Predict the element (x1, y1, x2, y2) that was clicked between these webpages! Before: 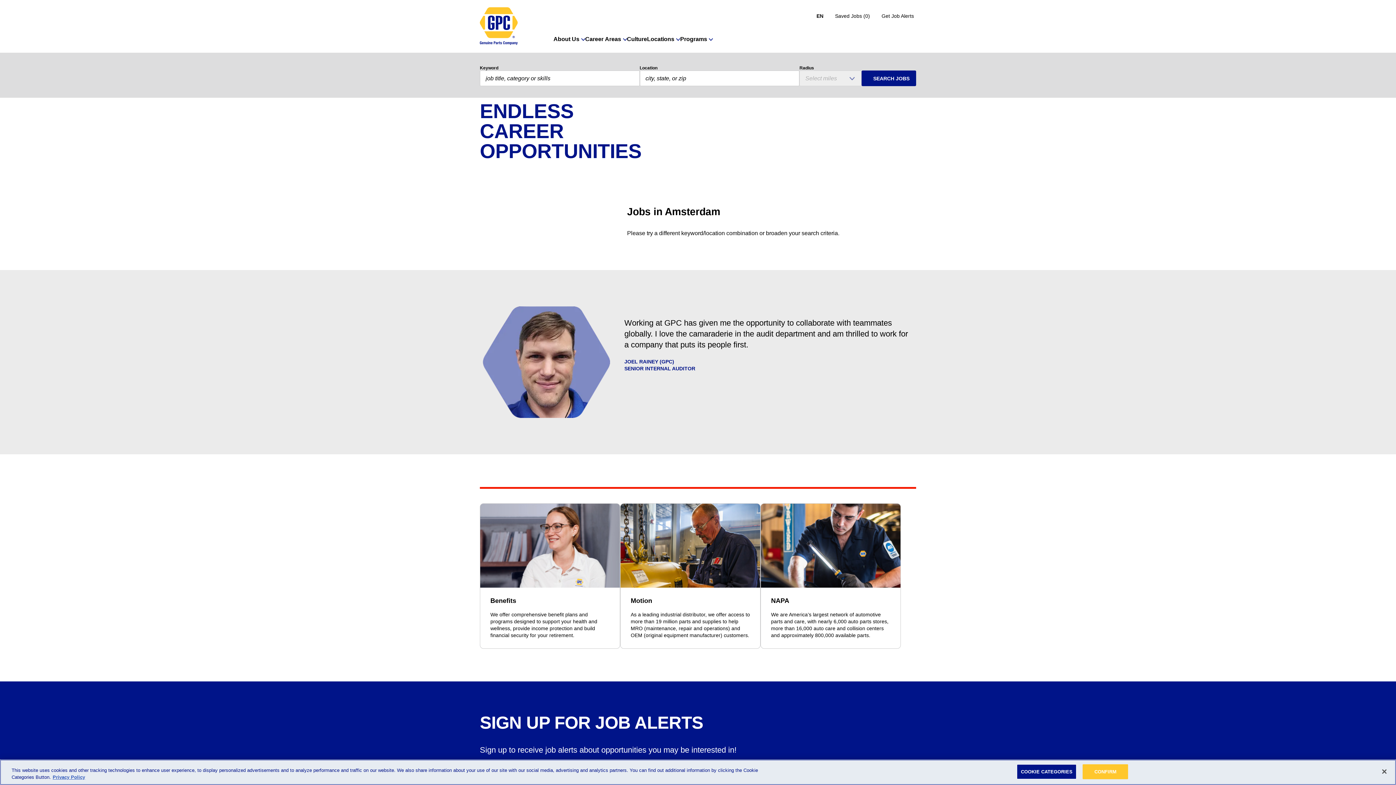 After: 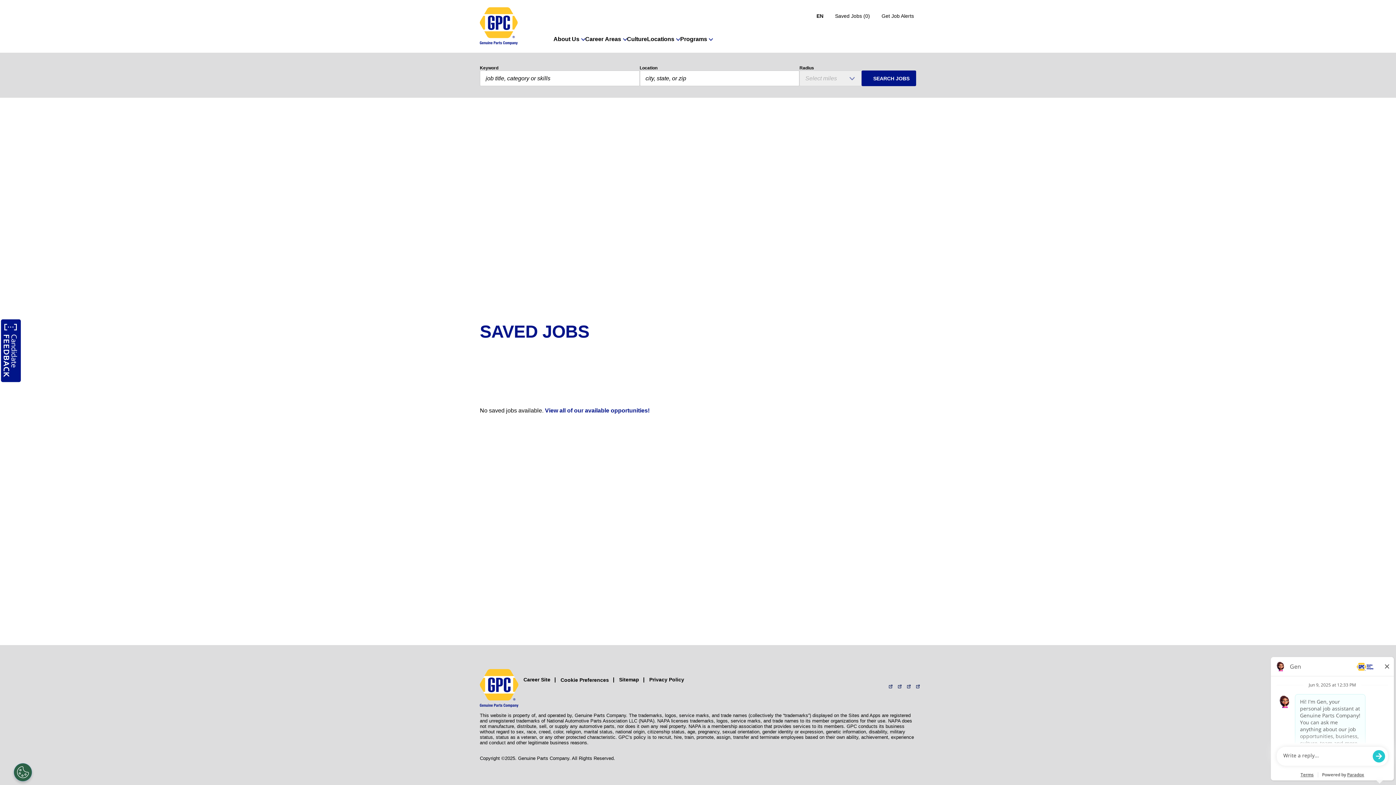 Action: bbox: (828, 13, 870, 18) label: Saved Jobs (0)